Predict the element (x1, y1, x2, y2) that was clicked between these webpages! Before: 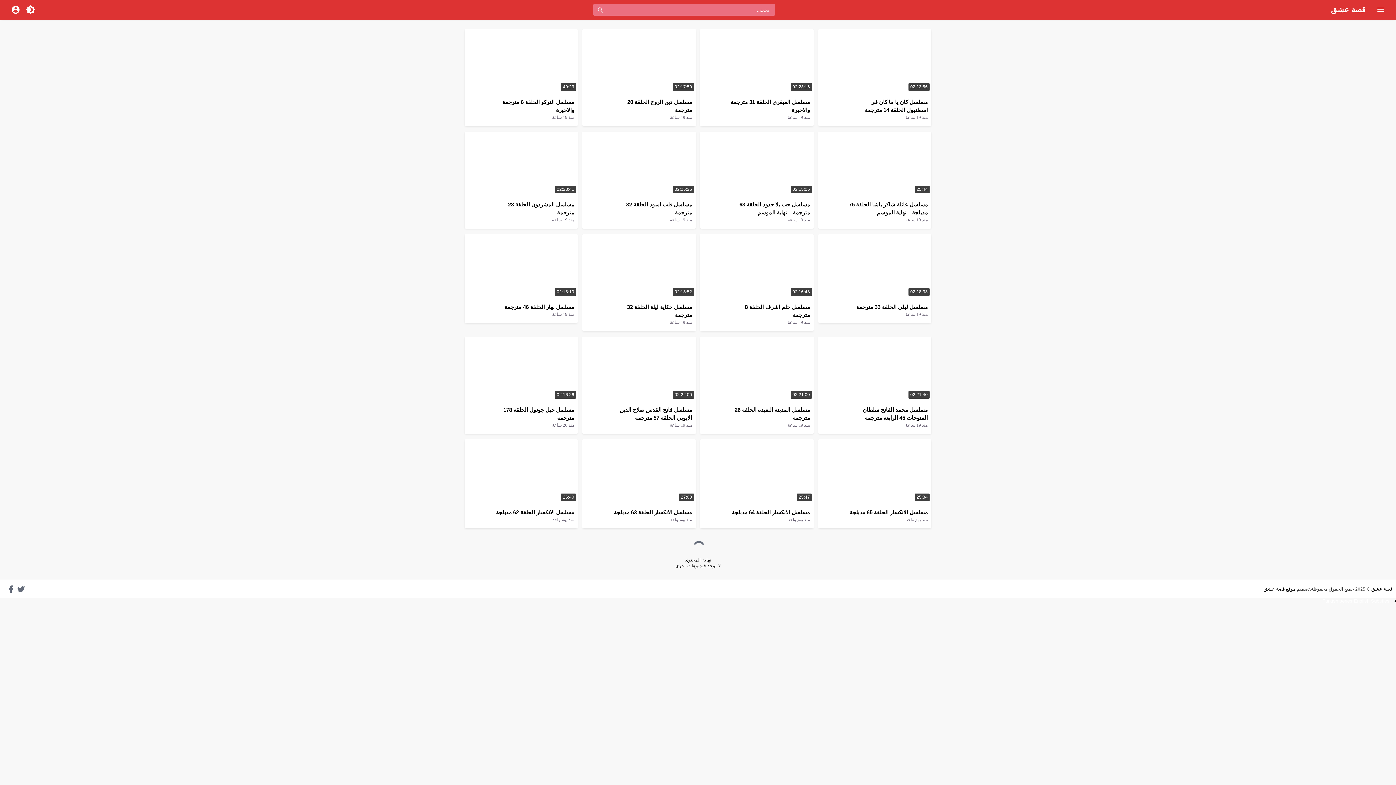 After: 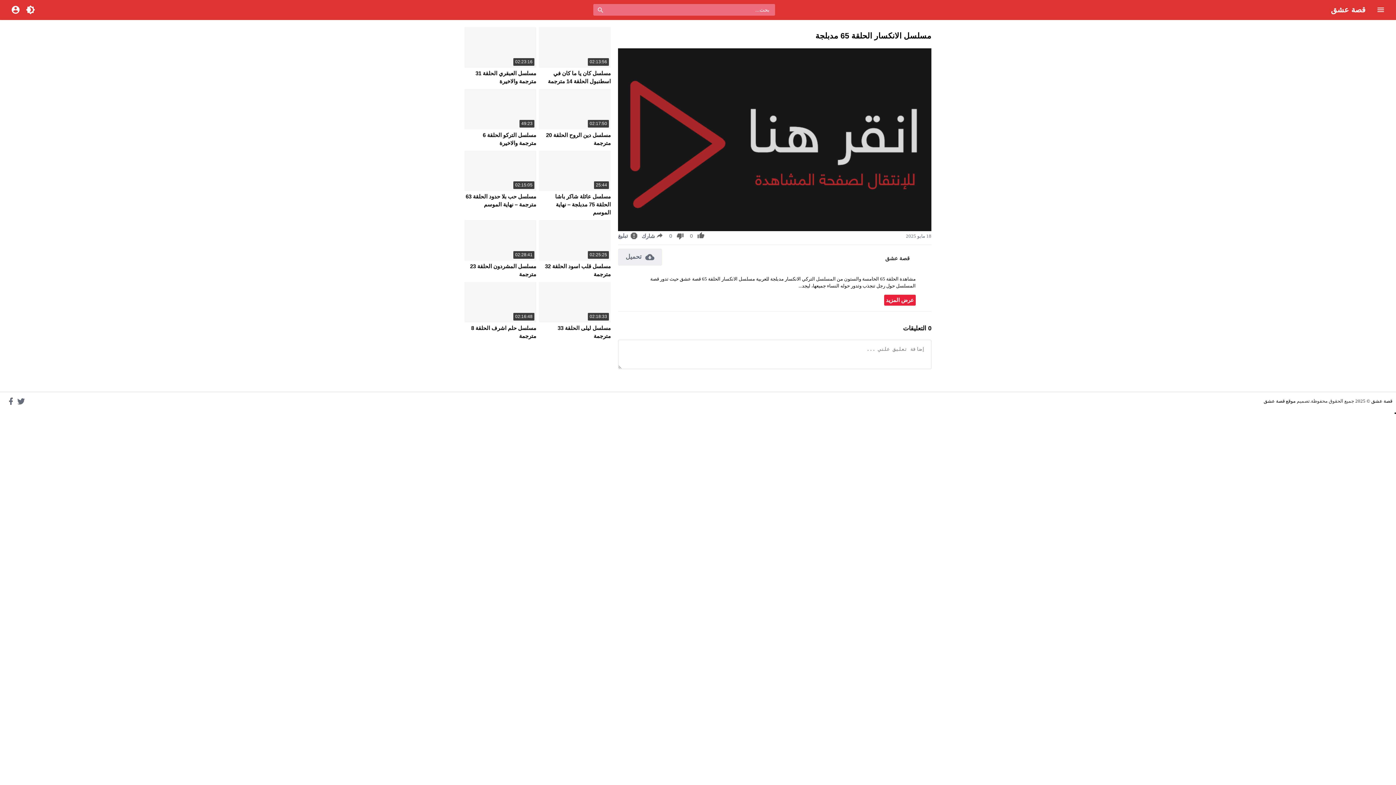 Action: bbox: (849, 509, 928, 515) label: مسلسل الانكسار الحلقة 65 مدبلجة